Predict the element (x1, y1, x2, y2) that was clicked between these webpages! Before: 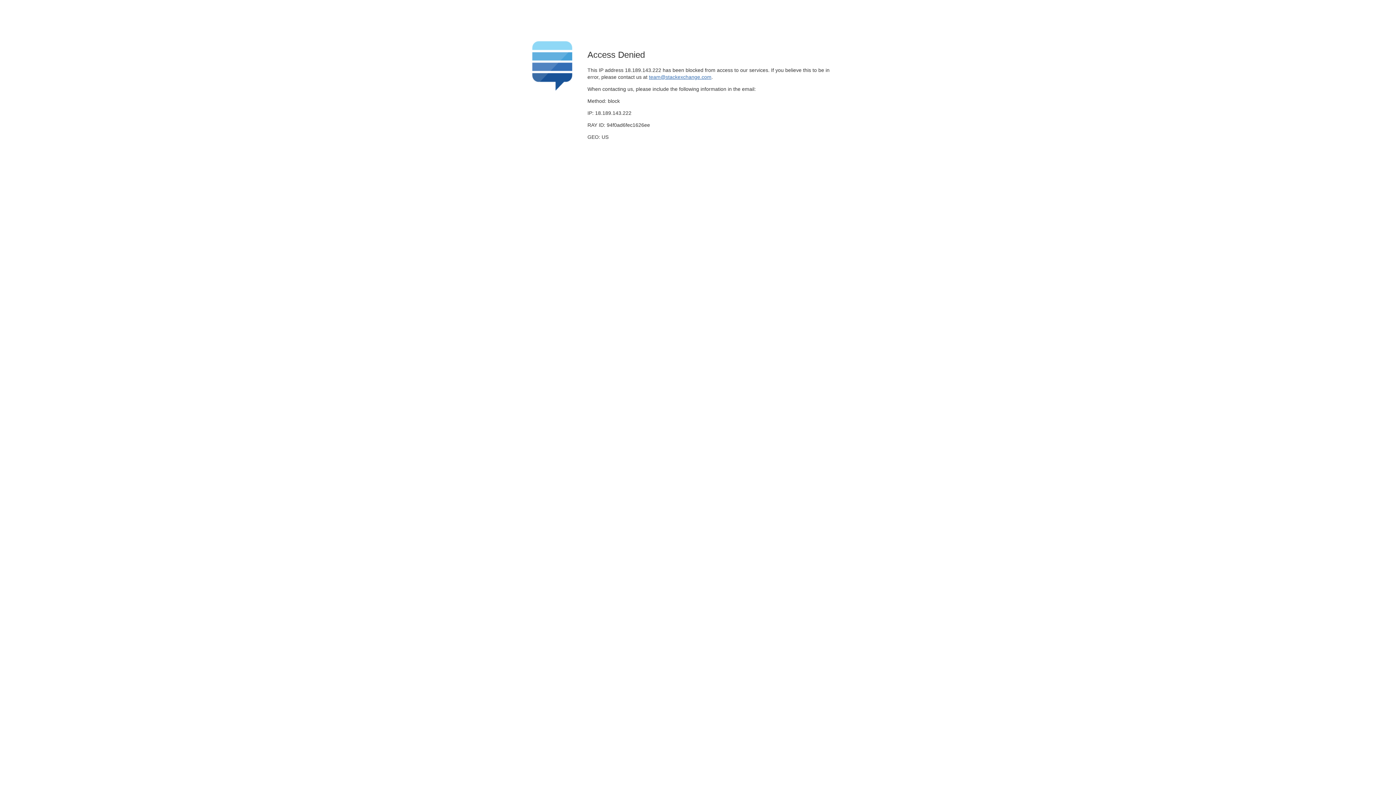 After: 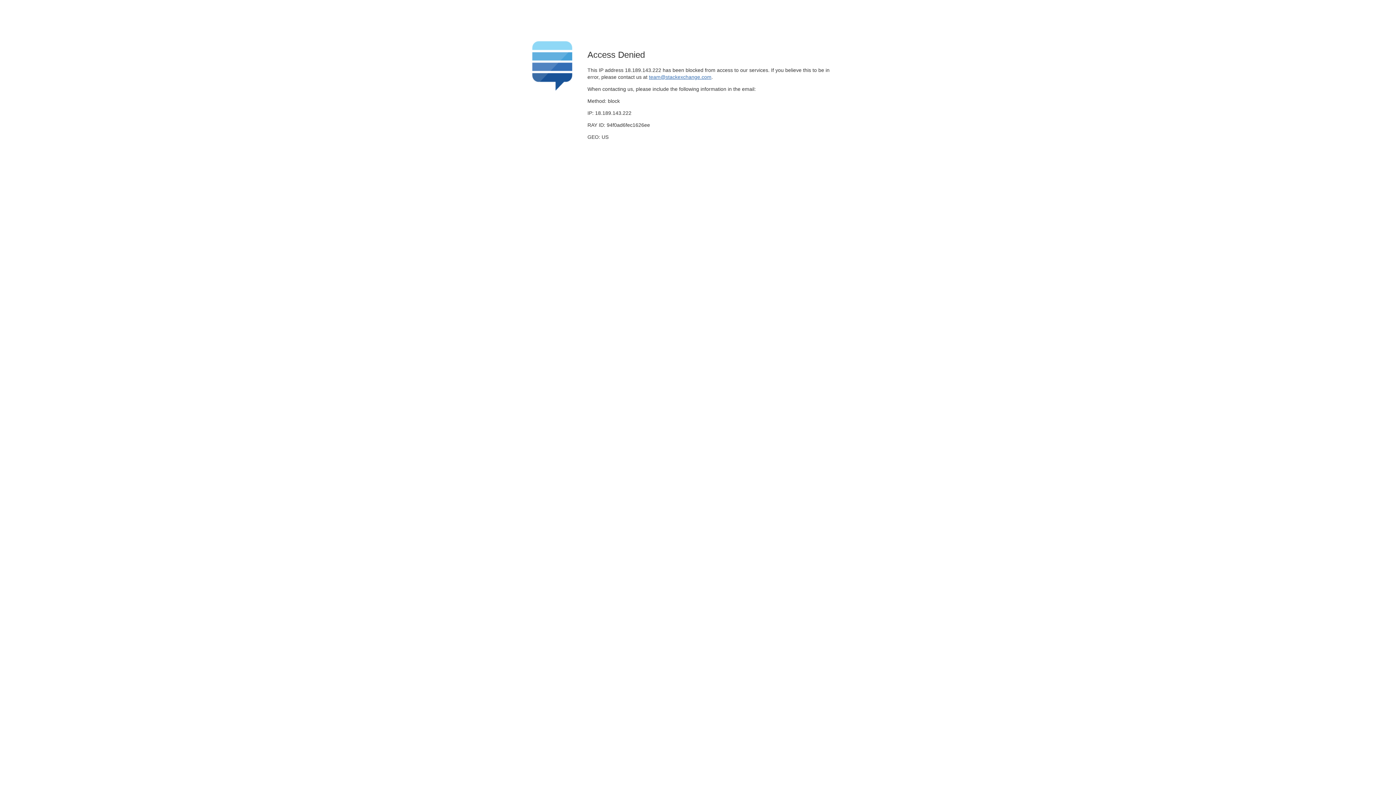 Action: label: team@stackexchange.com bbox: (649, 74, 711, 79)